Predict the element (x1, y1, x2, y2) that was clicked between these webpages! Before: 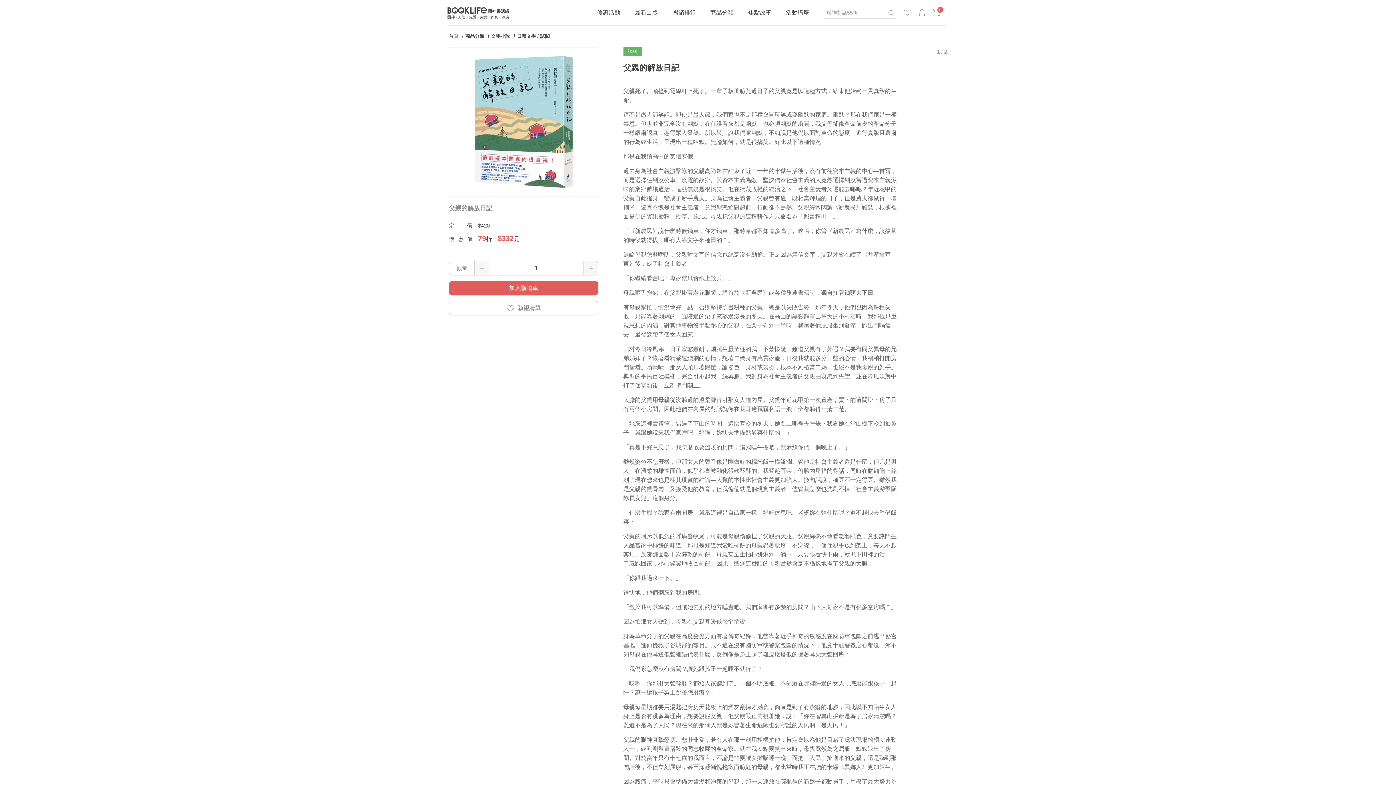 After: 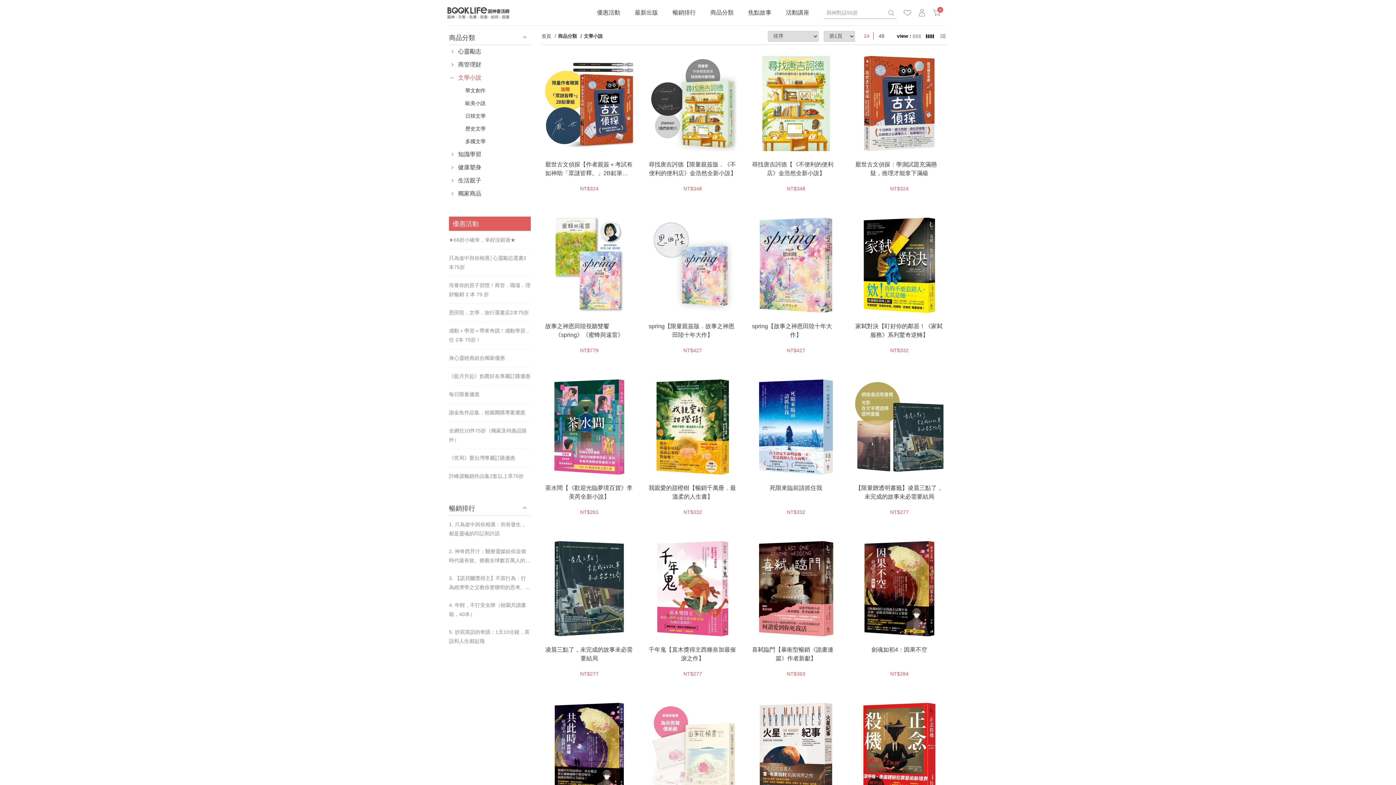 Action: label: 文學小說 bbox: (491, 30, 517, 41)